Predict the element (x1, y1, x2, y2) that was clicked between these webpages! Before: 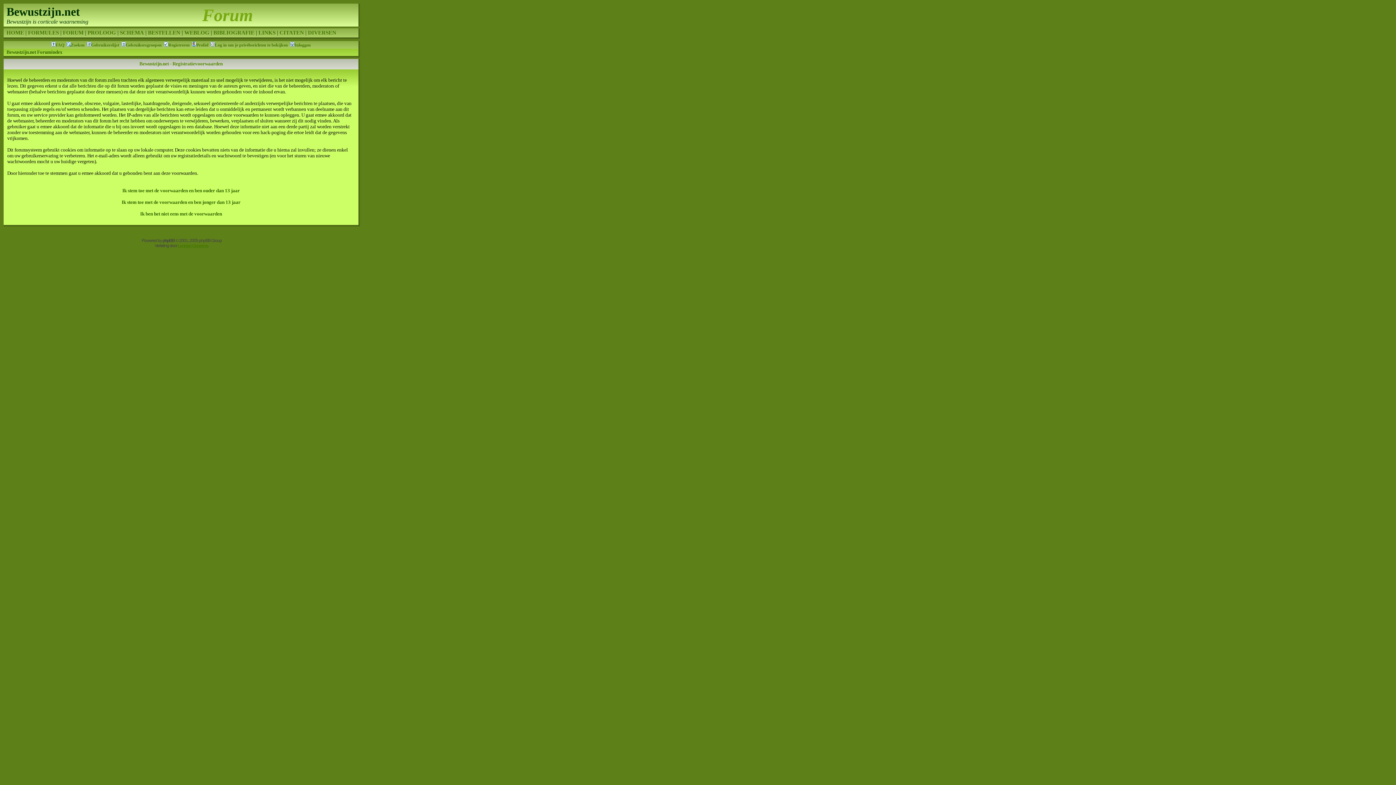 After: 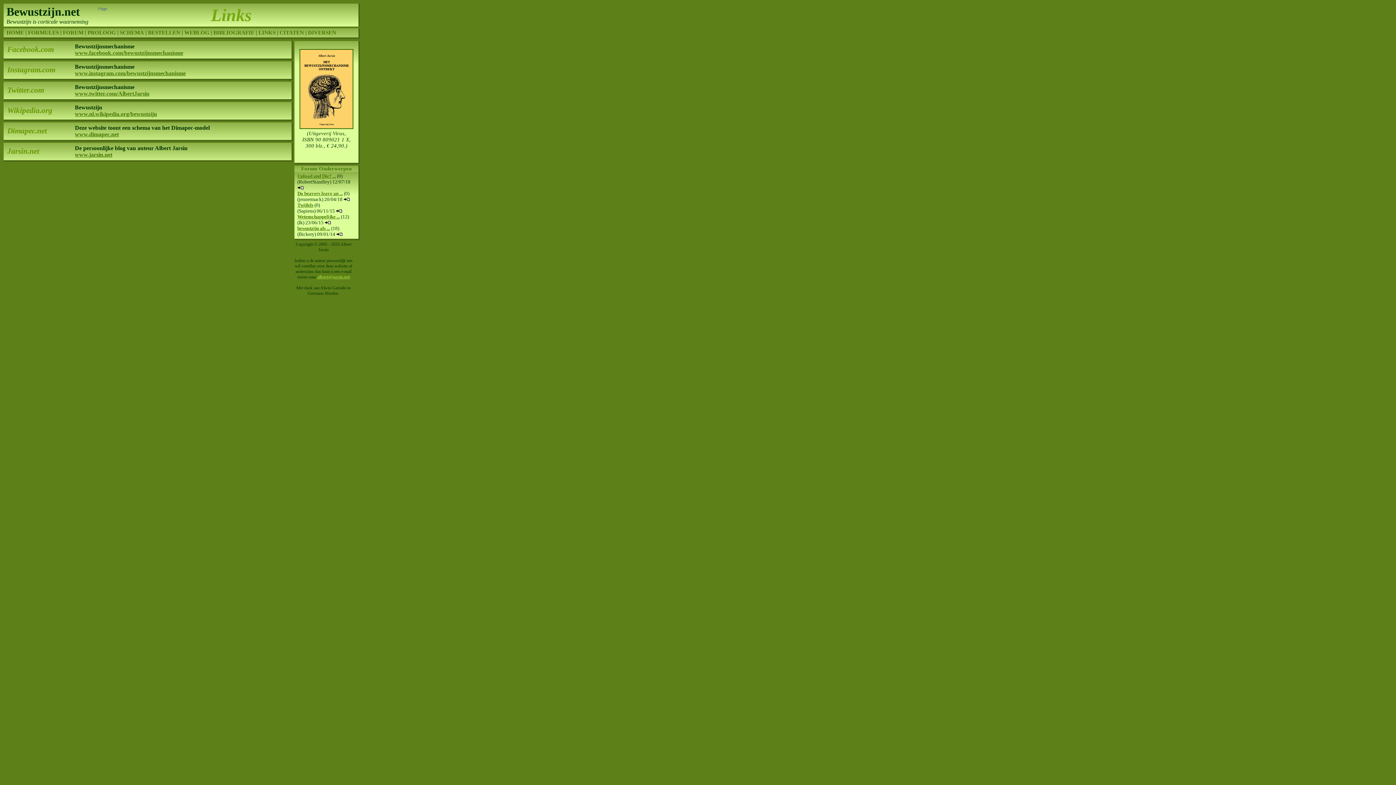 Action: label: LINKS bbox: (258, 29, 275, 35)